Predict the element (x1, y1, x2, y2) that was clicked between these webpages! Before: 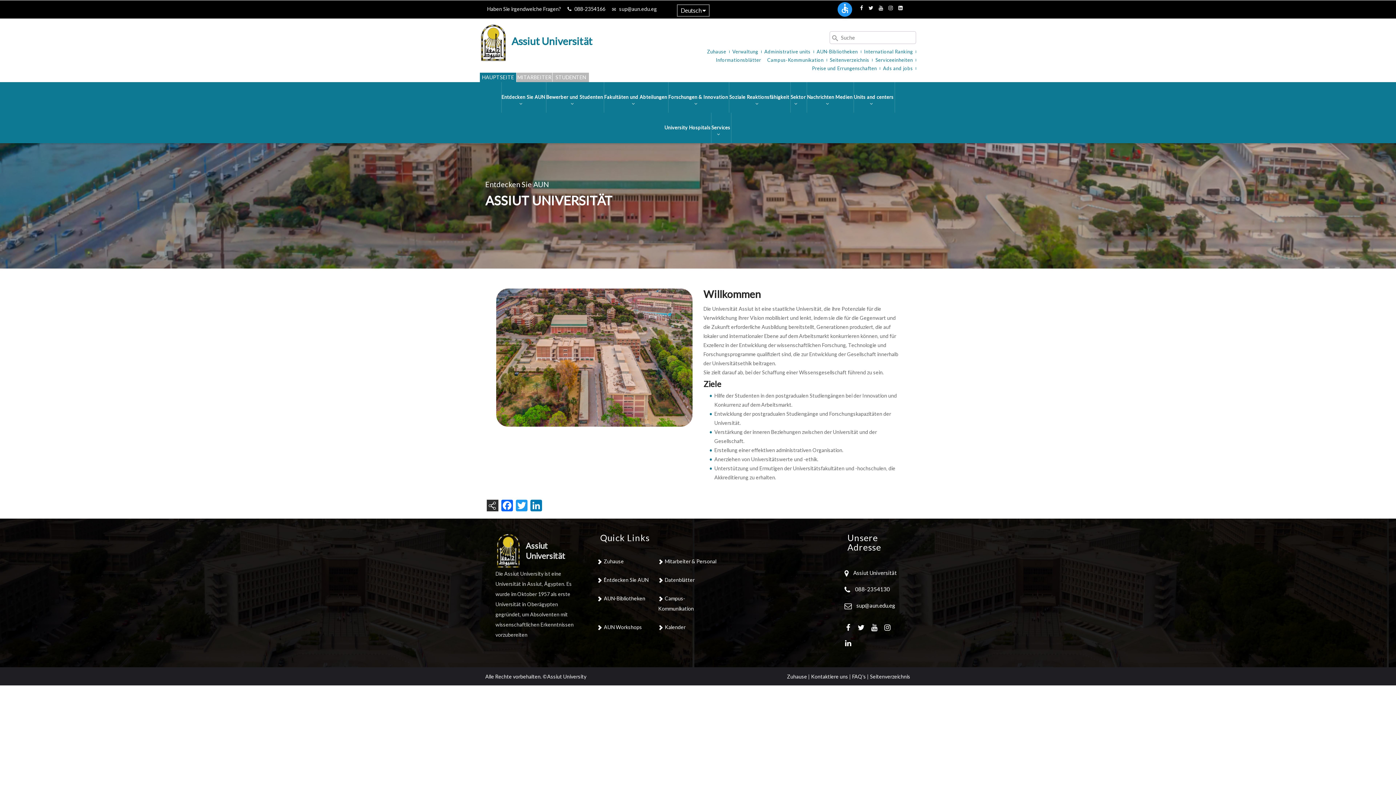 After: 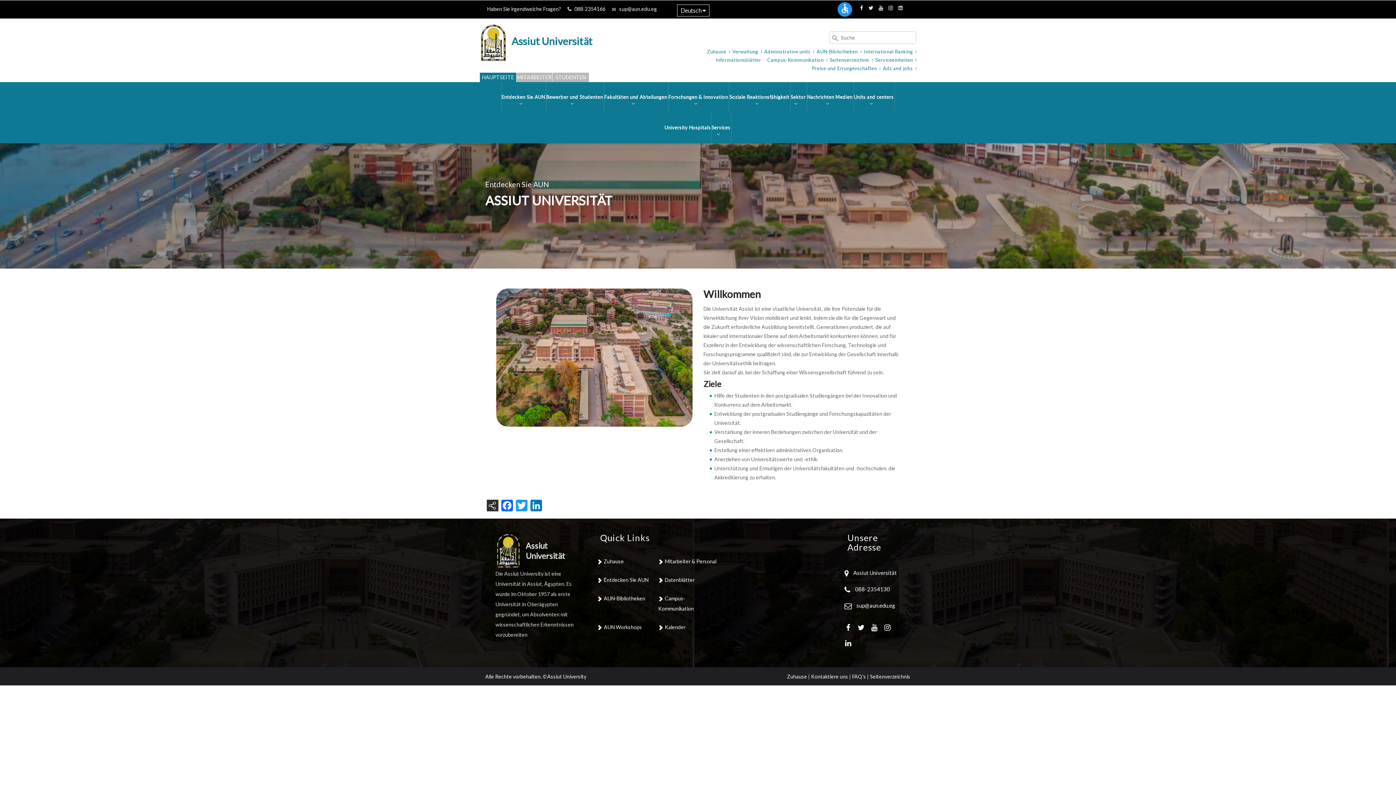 Action: bbox: (898, 4, 902, 10)